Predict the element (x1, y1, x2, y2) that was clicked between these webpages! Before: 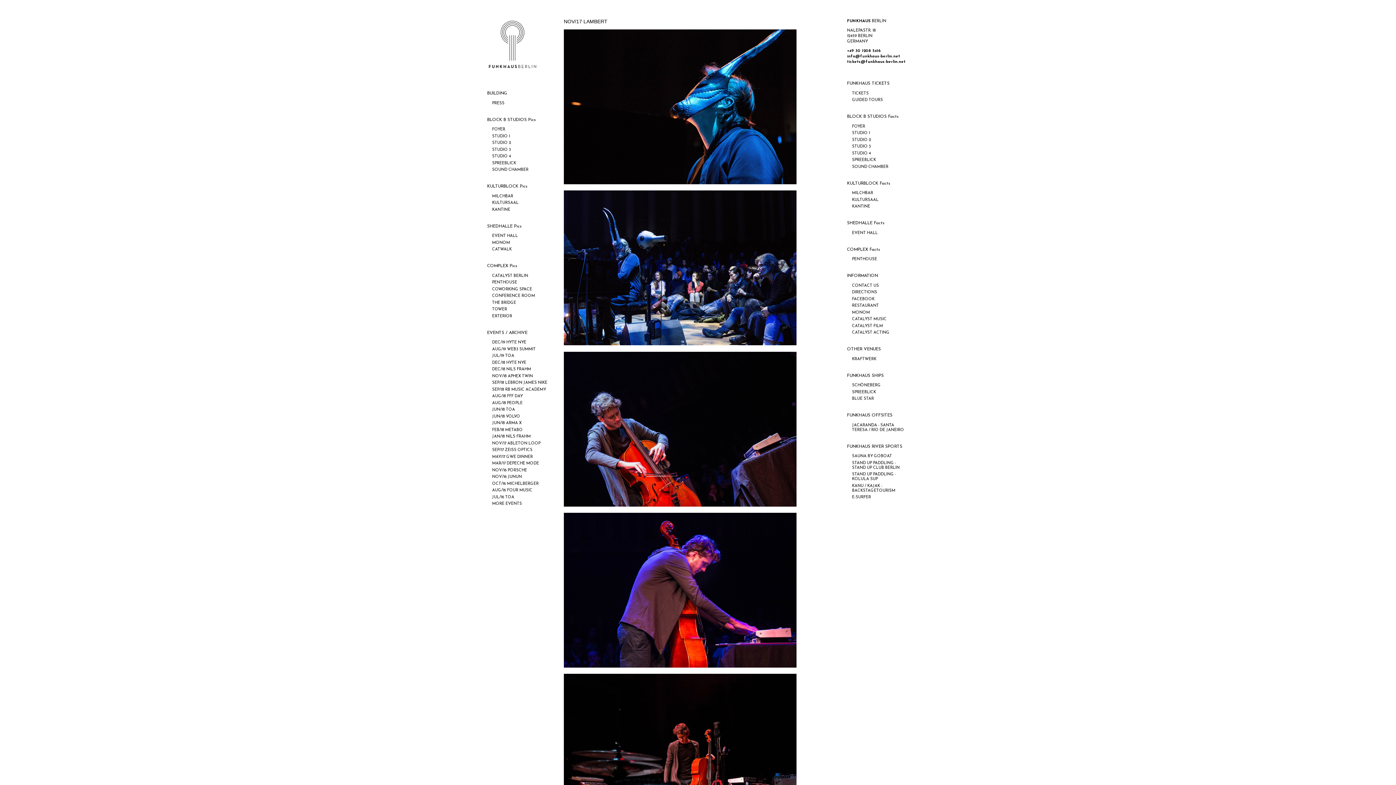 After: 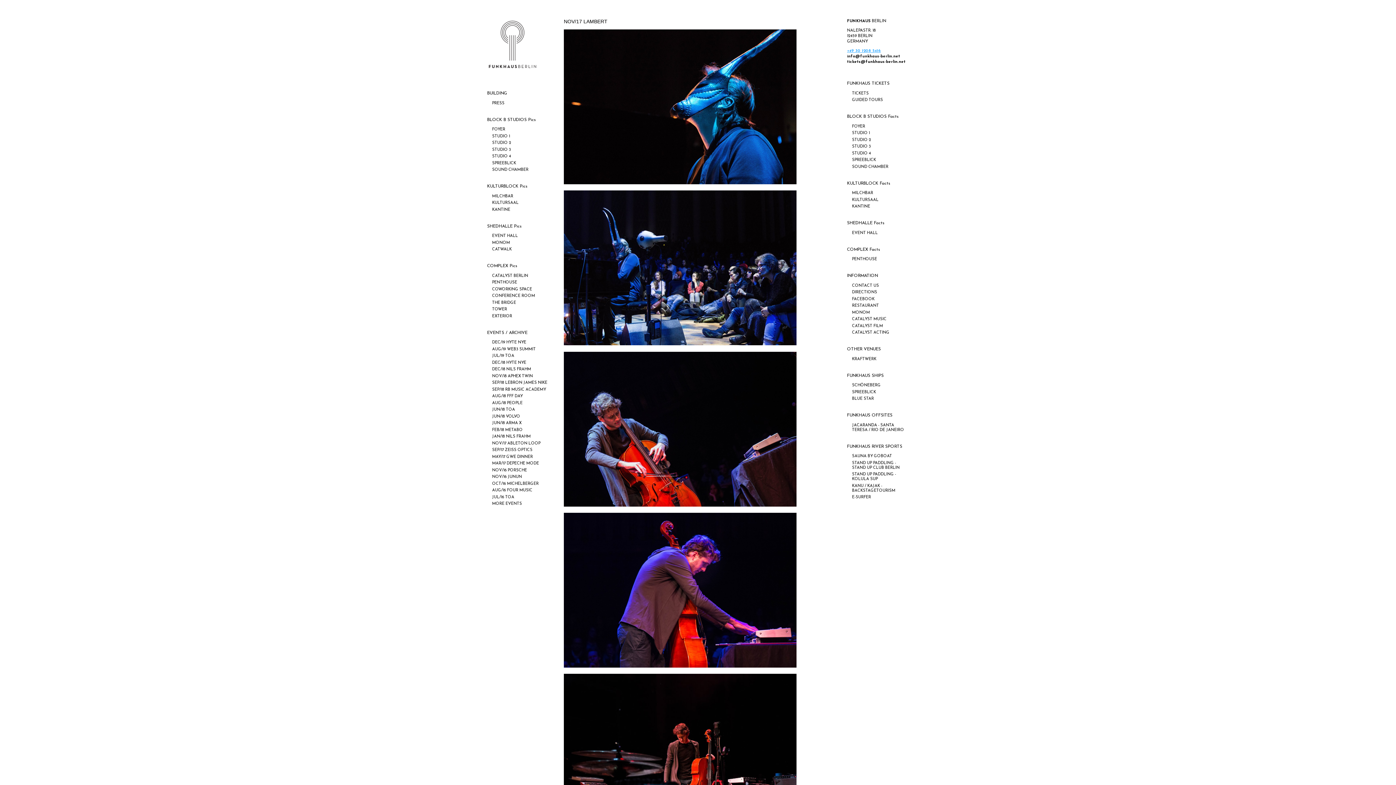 Action: bbox: (847, 49, 881, 53) label: +49 30 1208 5416